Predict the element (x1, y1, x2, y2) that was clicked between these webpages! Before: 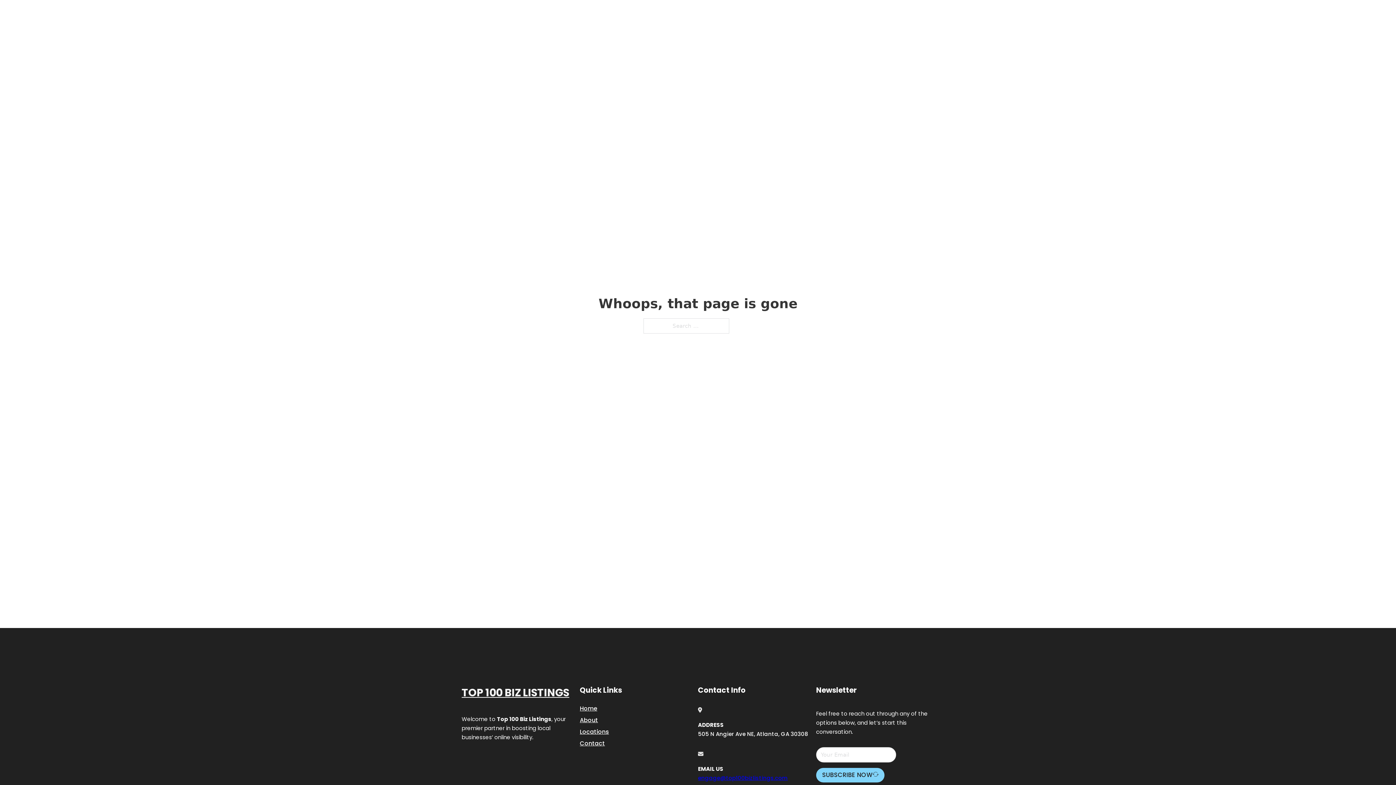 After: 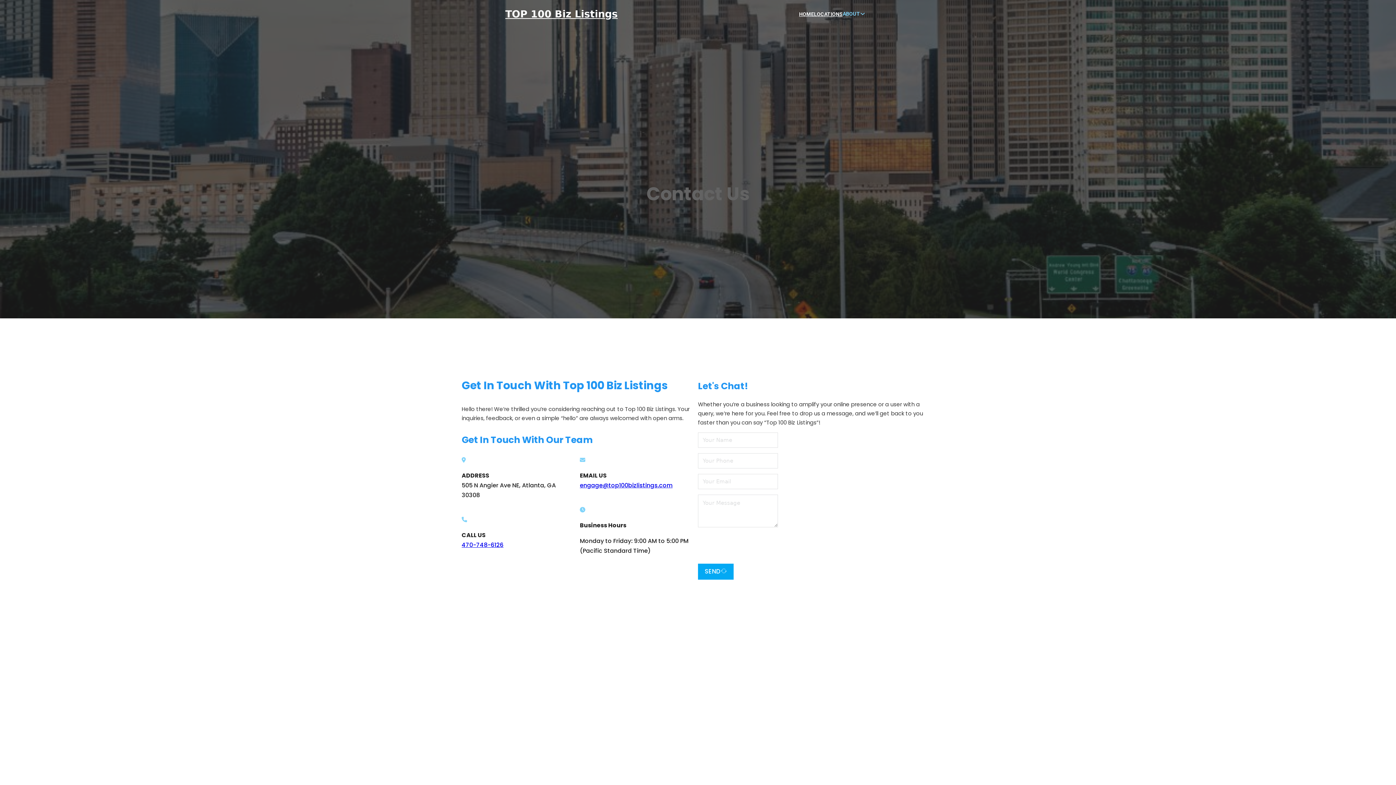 Action: bbox: (580, 738, 605, 748) label: Contact